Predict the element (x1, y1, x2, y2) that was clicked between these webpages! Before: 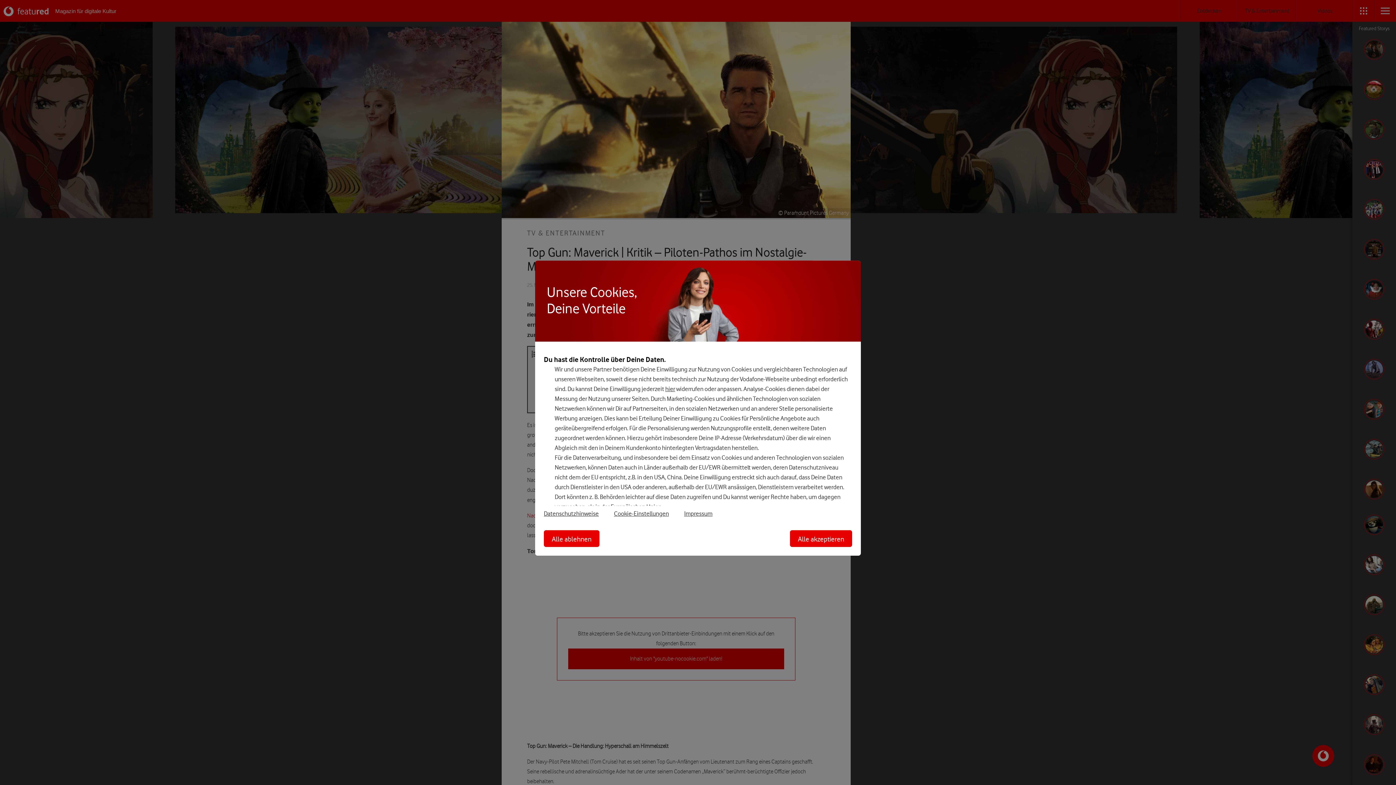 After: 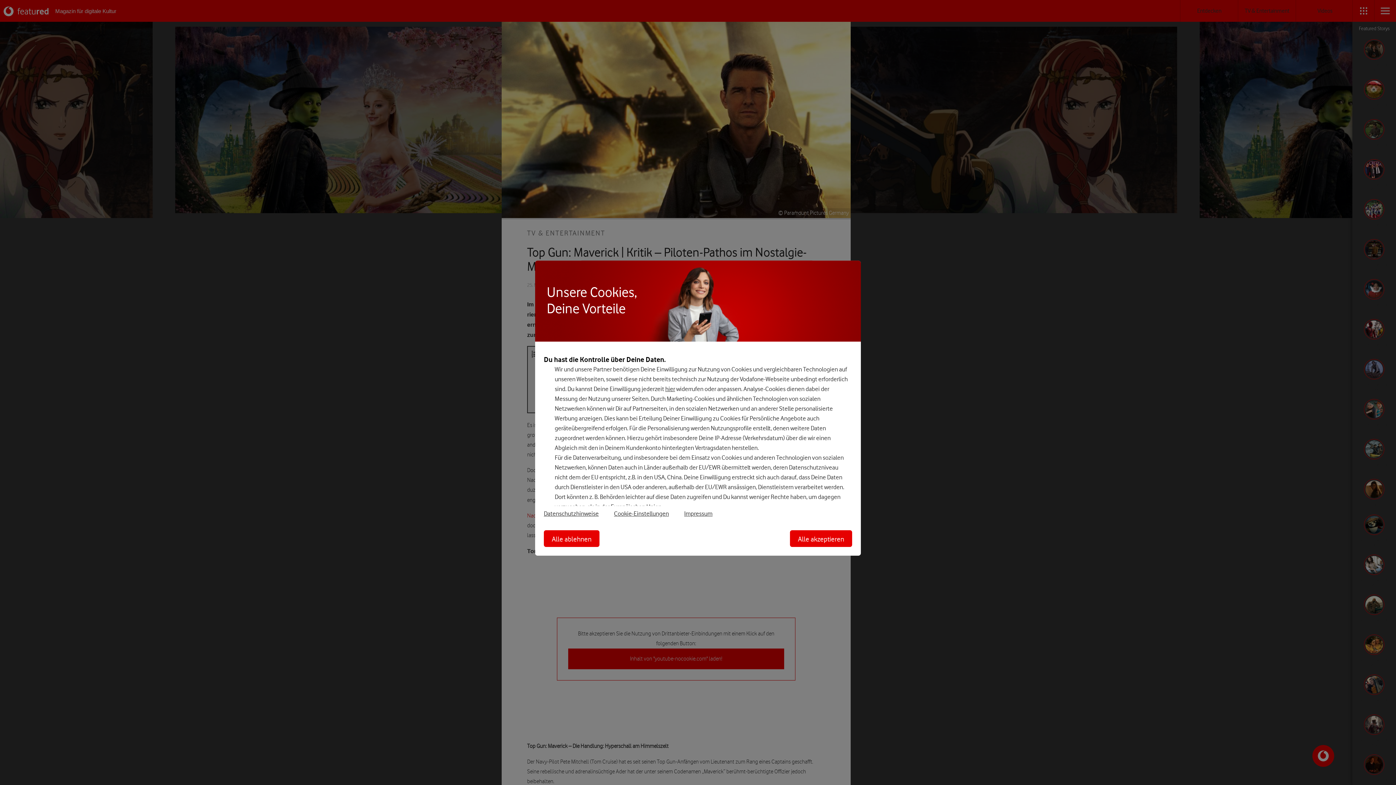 Action: bbox: (684, 510, 712, 517) label: Impressum